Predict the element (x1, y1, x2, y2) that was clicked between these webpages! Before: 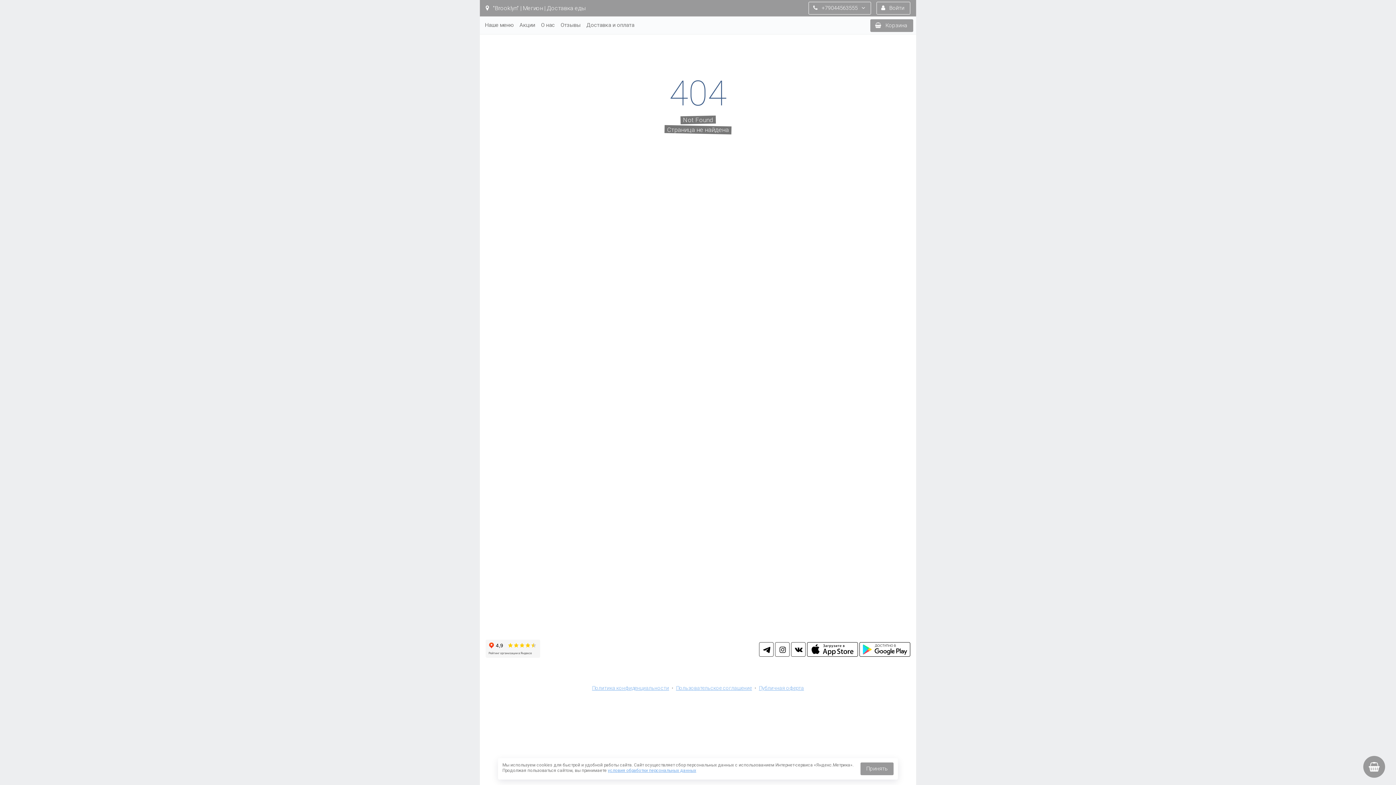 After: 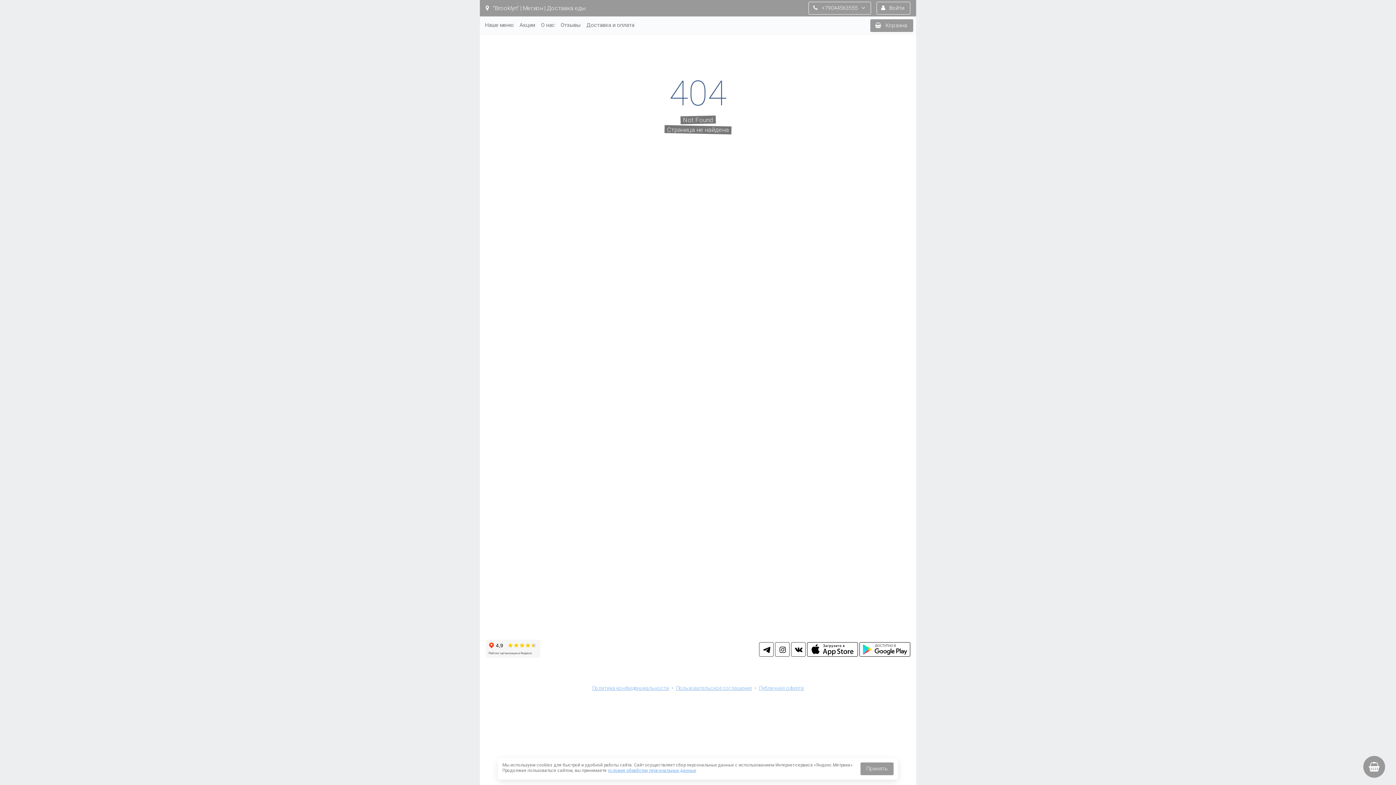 Action: bbox: (775, 642, 789, 657) label: in